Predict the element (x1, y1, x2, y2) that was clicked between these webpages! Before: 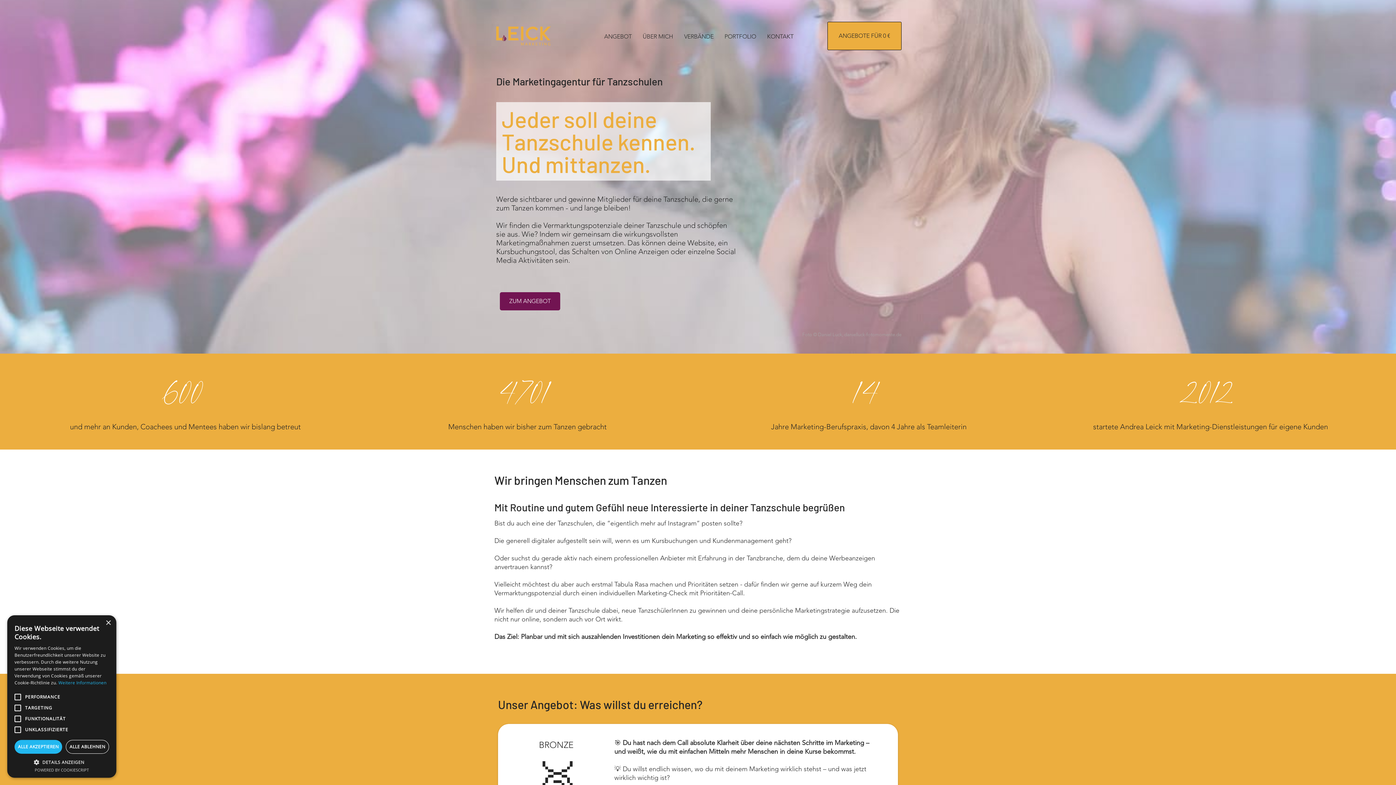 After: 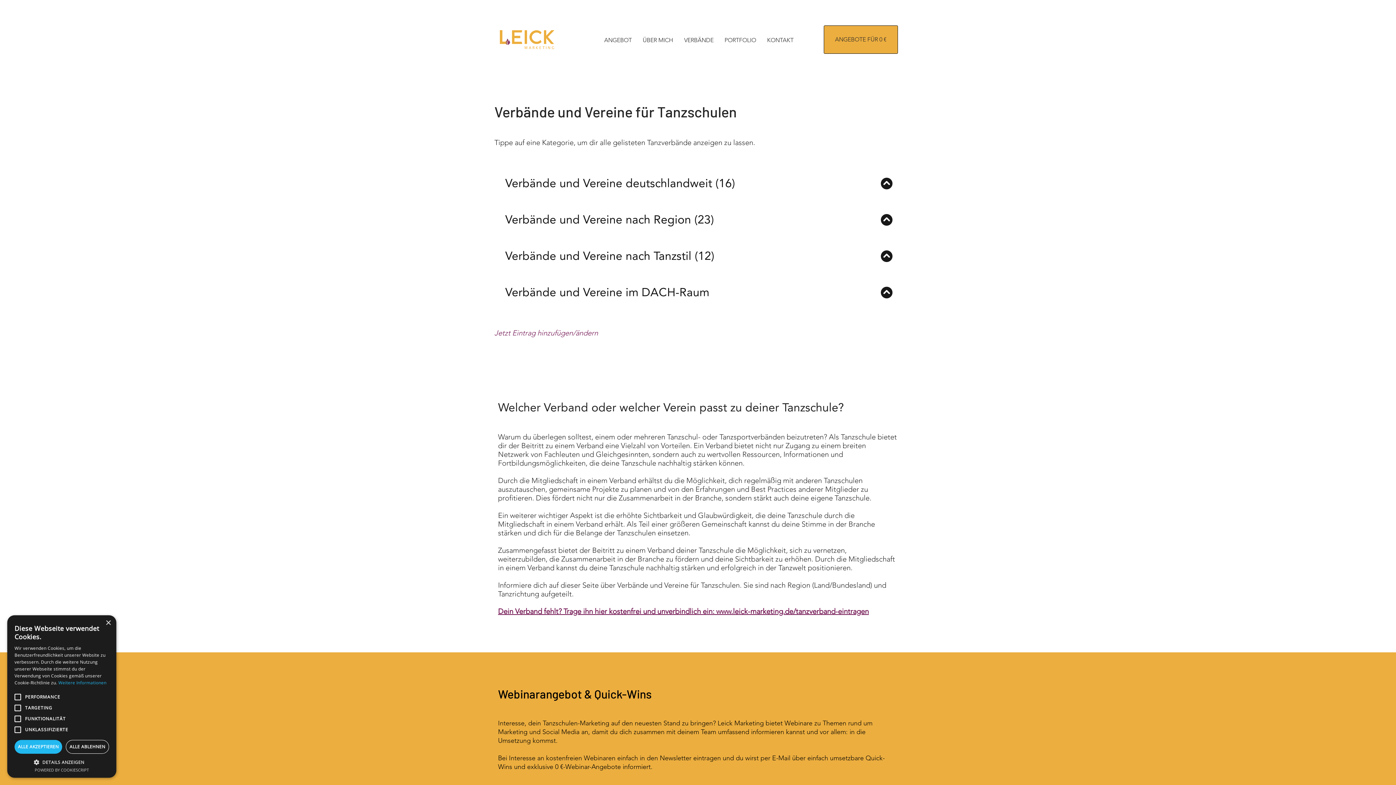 Action: label: VERBÄNDE bbox: (684, 27, 713, 46)